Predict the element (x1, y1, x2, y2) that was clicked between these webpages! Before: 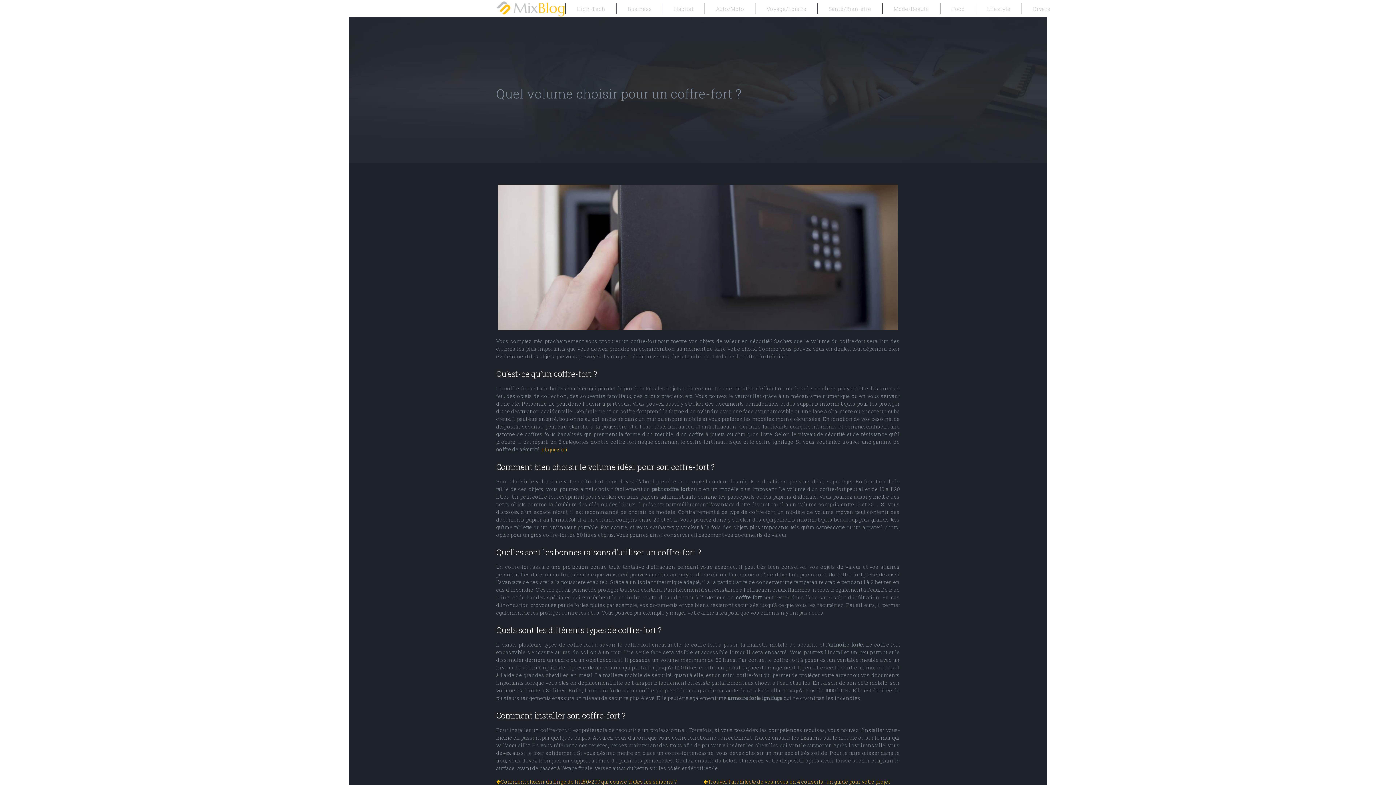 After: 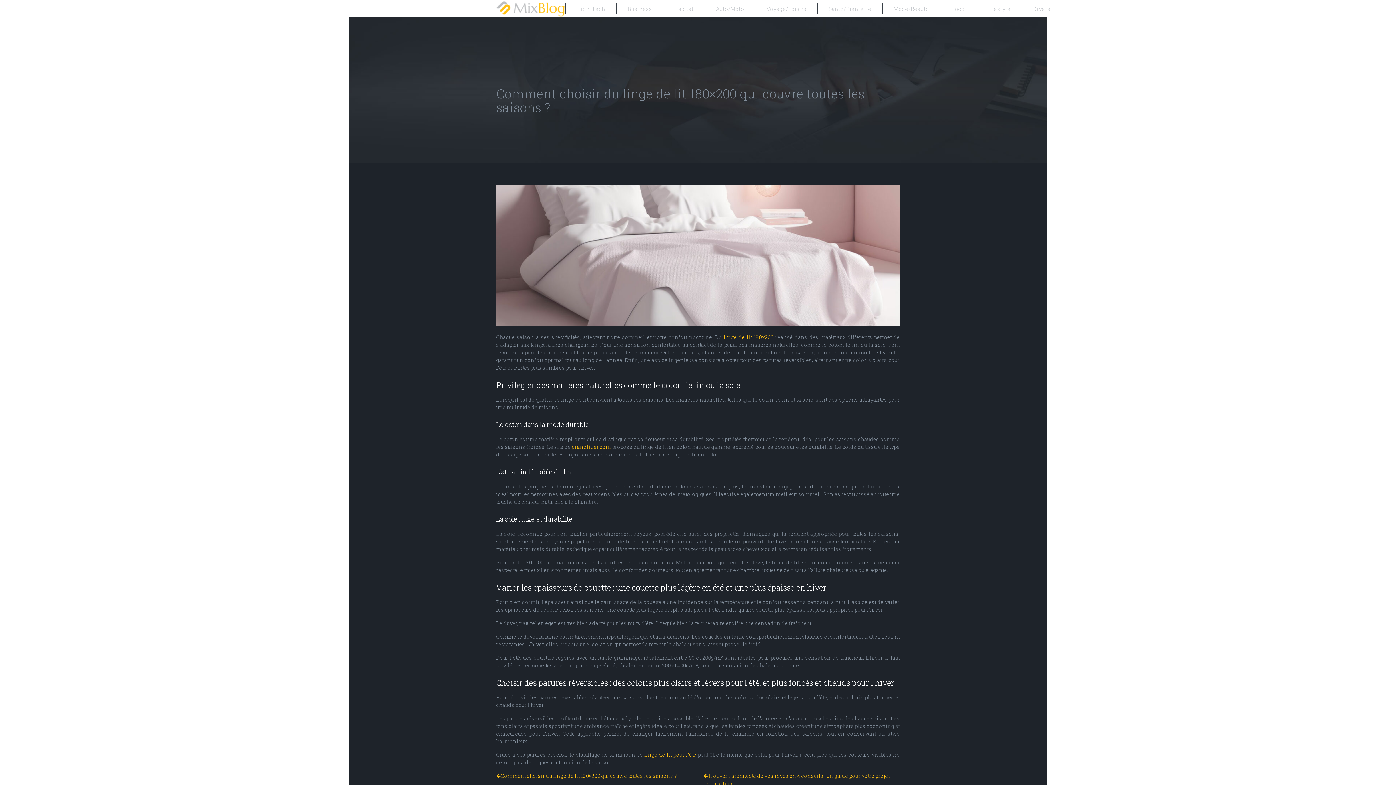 Action: bbox: (496, 778, 676, 785) label: Comment choisir du linge de lit 180×200 qui couvre toutes les saisons ?